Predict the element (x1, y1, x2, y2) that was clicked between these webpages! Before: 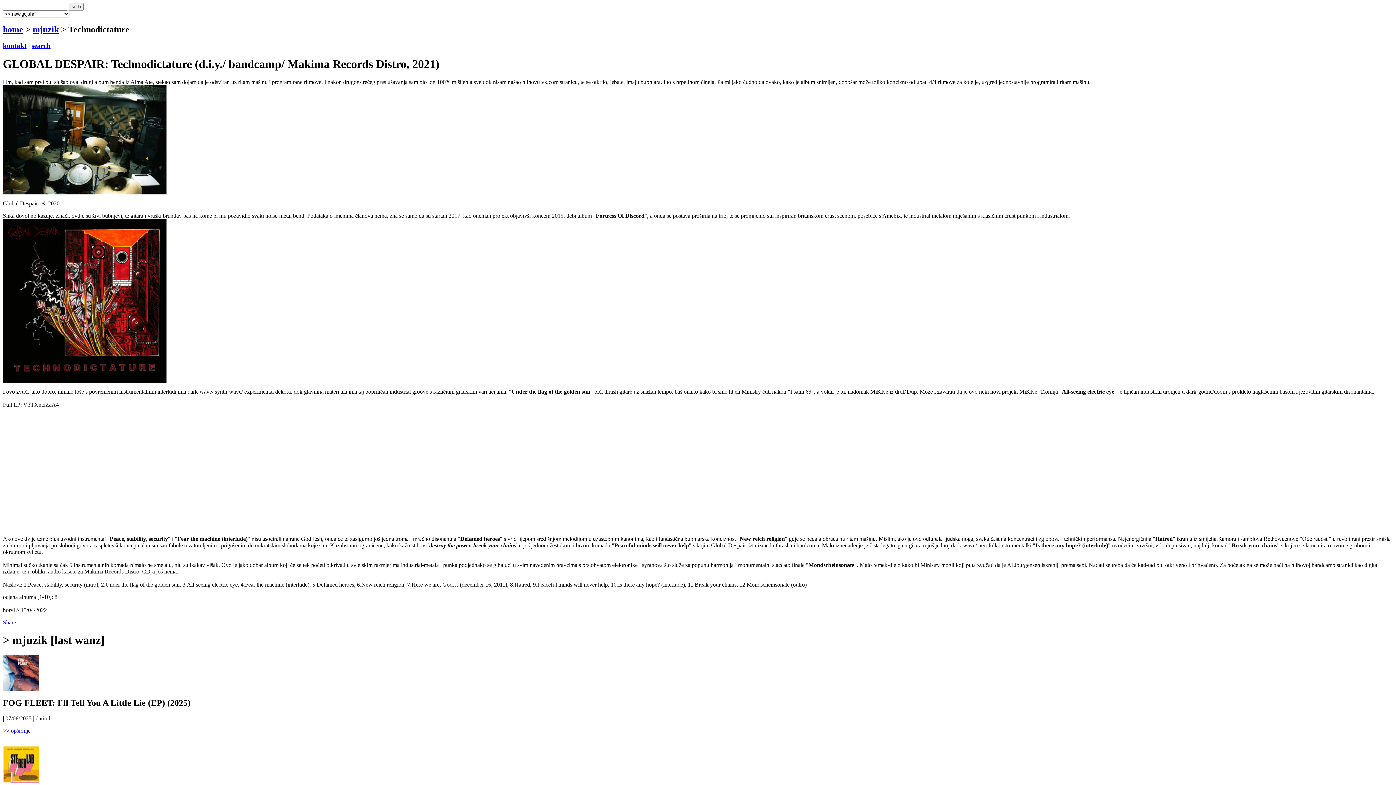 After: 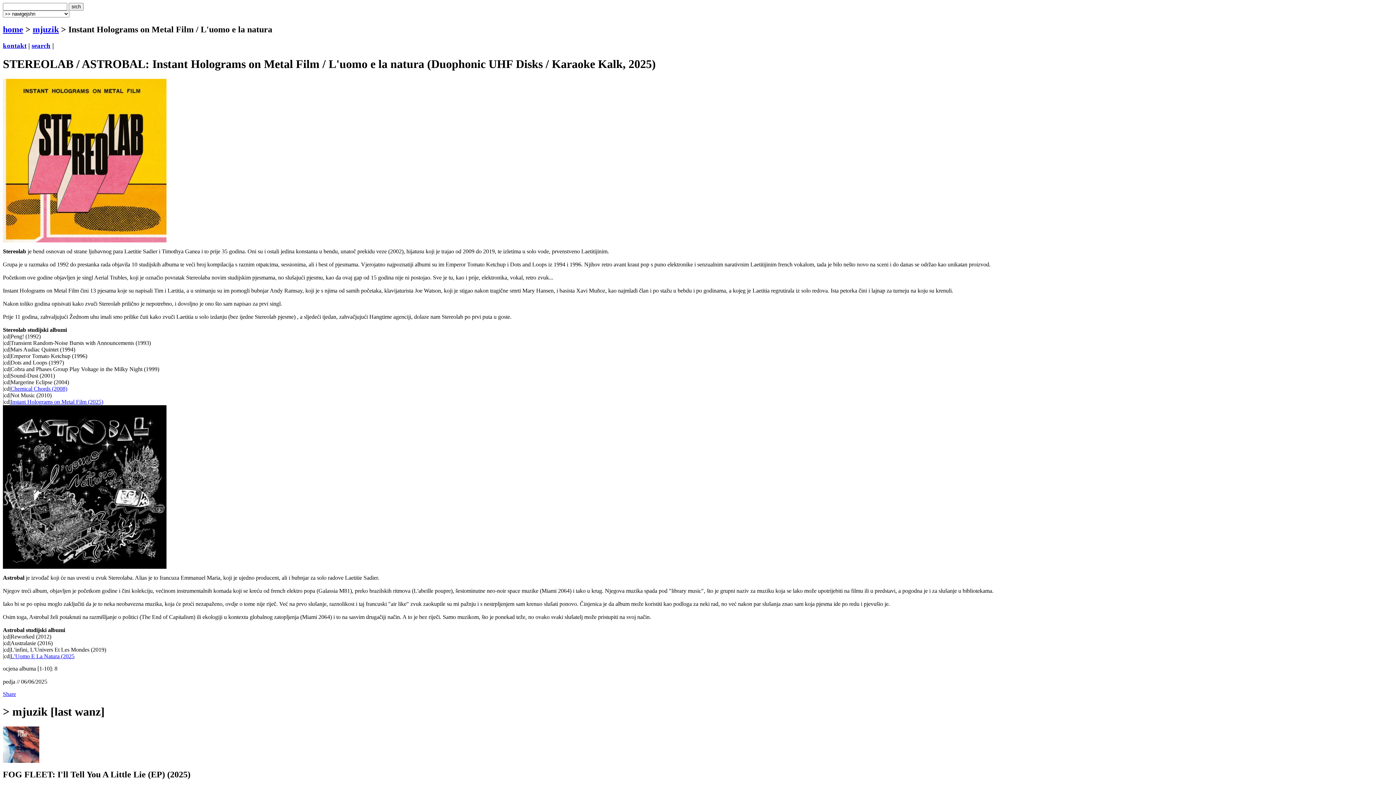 Action: bbox: (2, 778, 39, 784)